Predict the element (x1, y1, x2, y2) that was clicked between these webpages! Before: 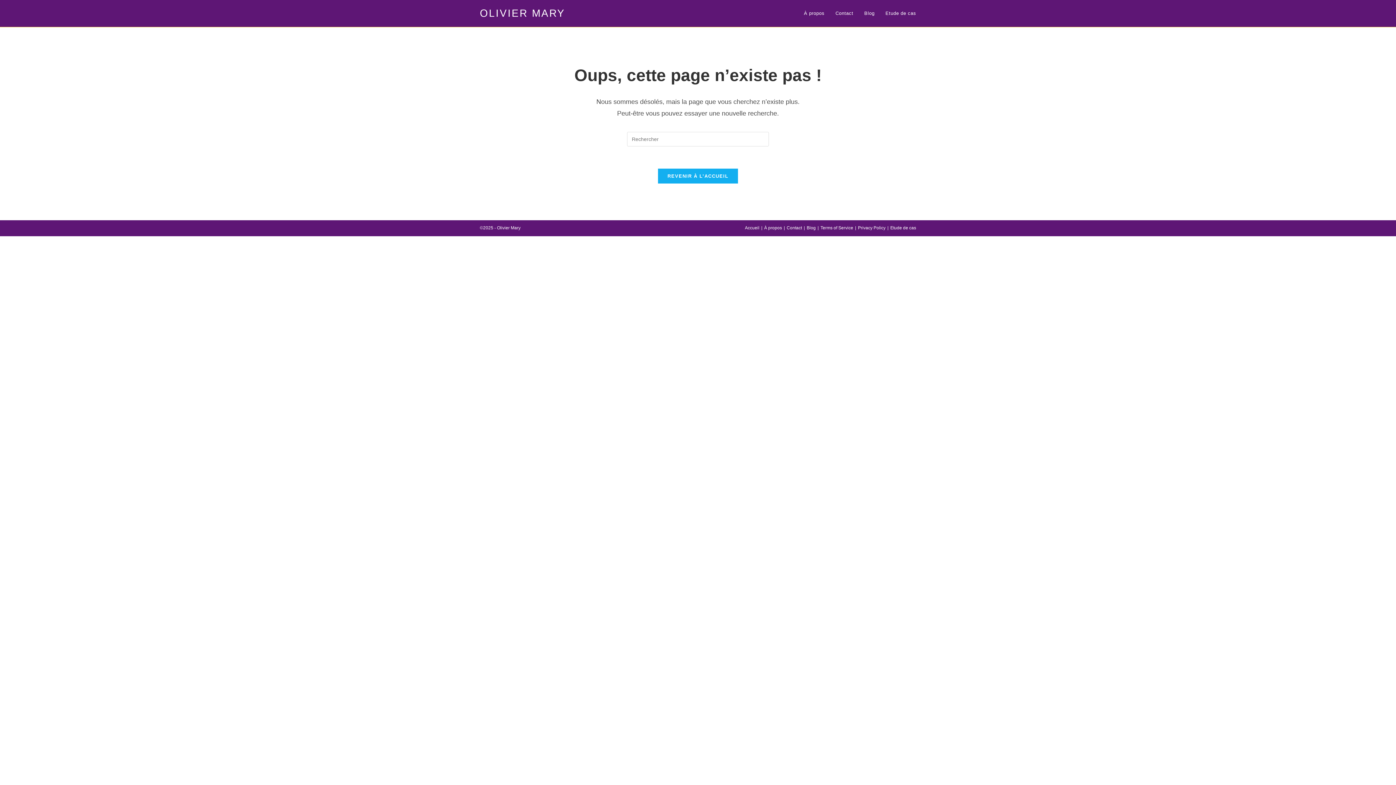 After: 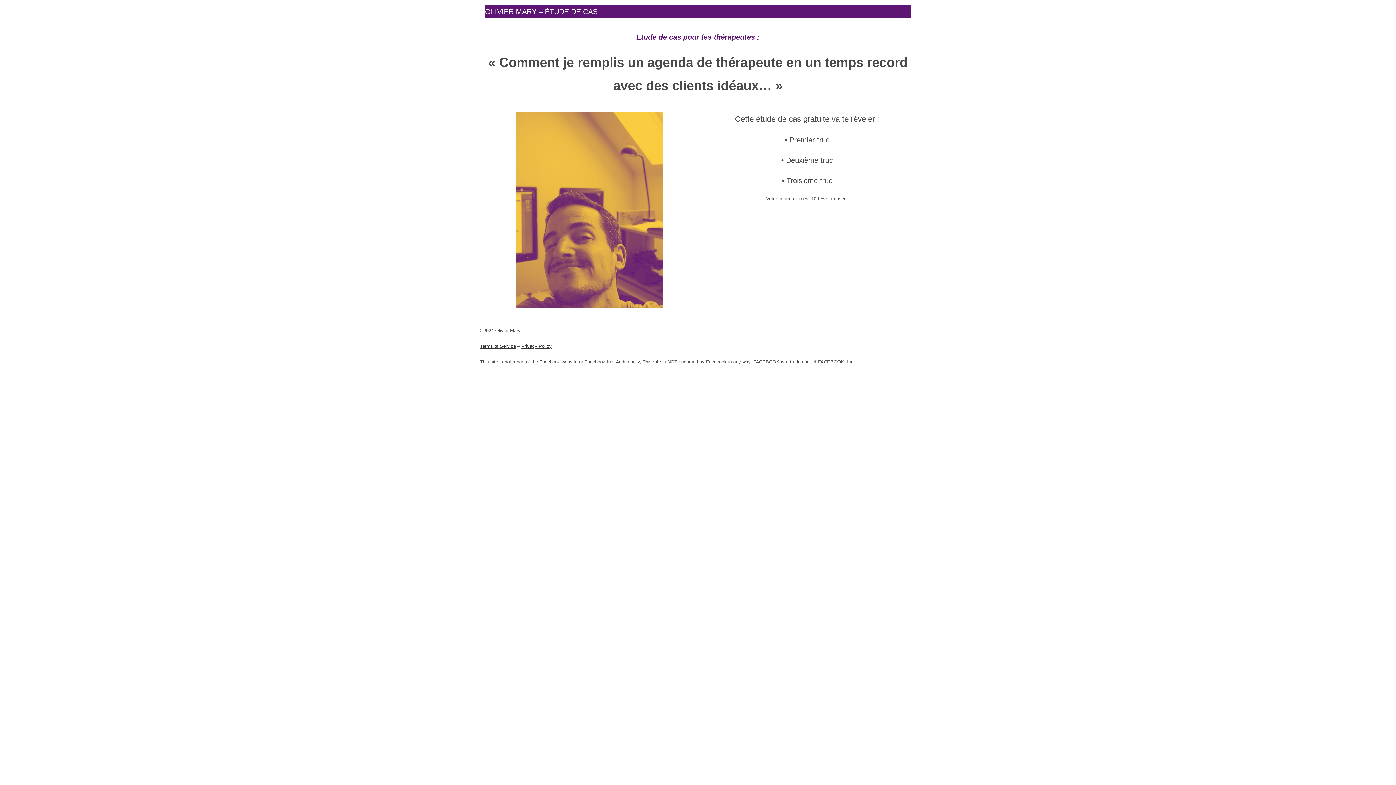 Action: bbox: (880, 0, 921, 26) label: Etude de cas